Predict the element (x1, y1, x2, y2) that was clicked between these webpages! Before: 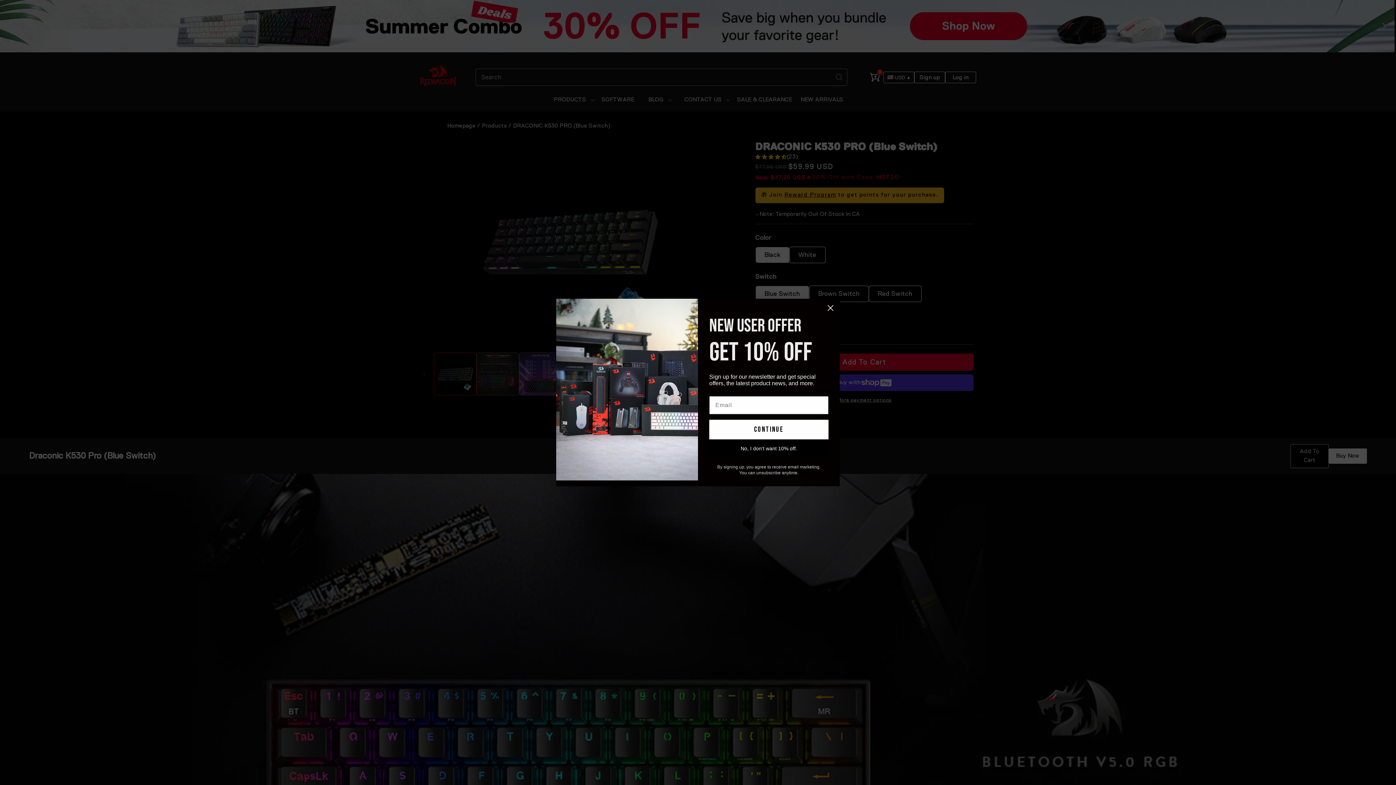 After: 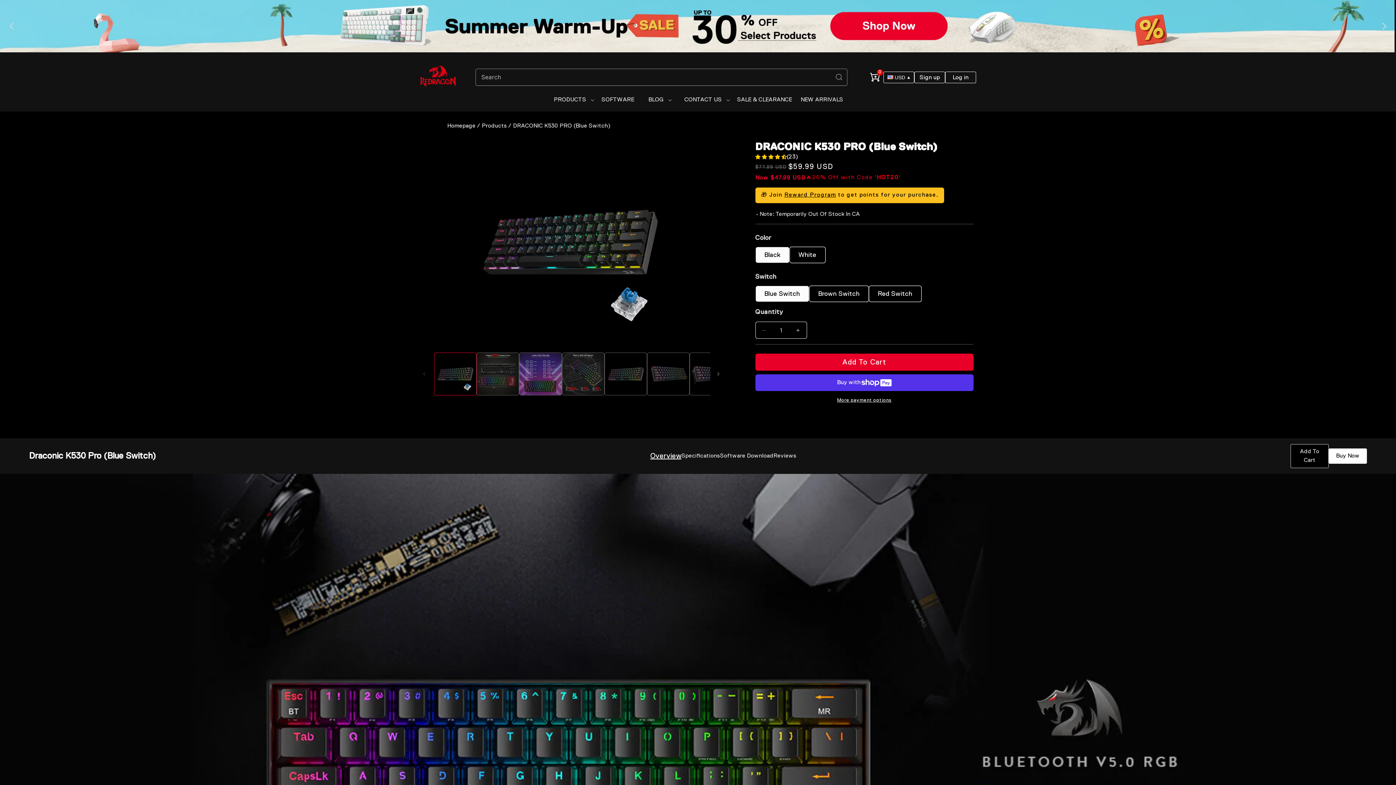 Action: label: Close dialog bbox: (824, 301, 837, 314)